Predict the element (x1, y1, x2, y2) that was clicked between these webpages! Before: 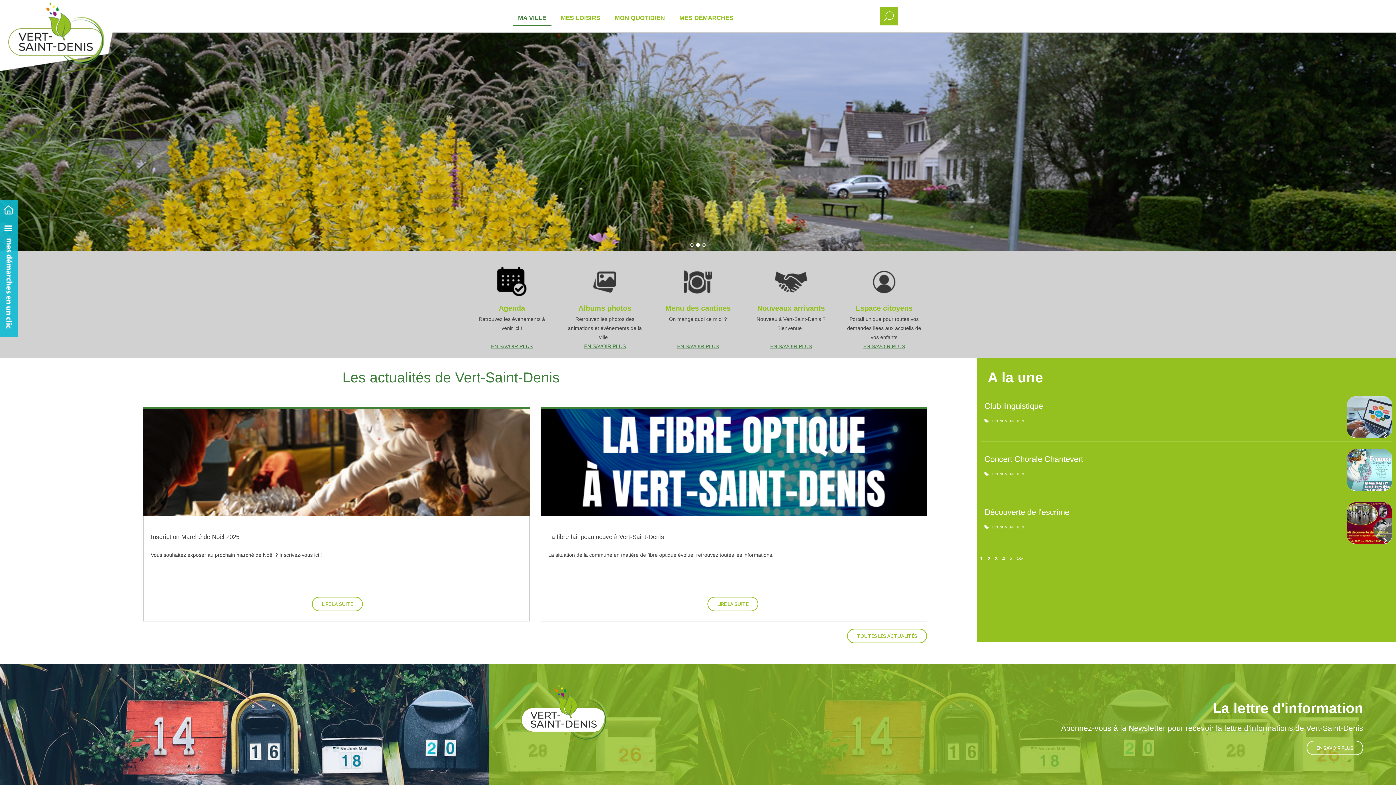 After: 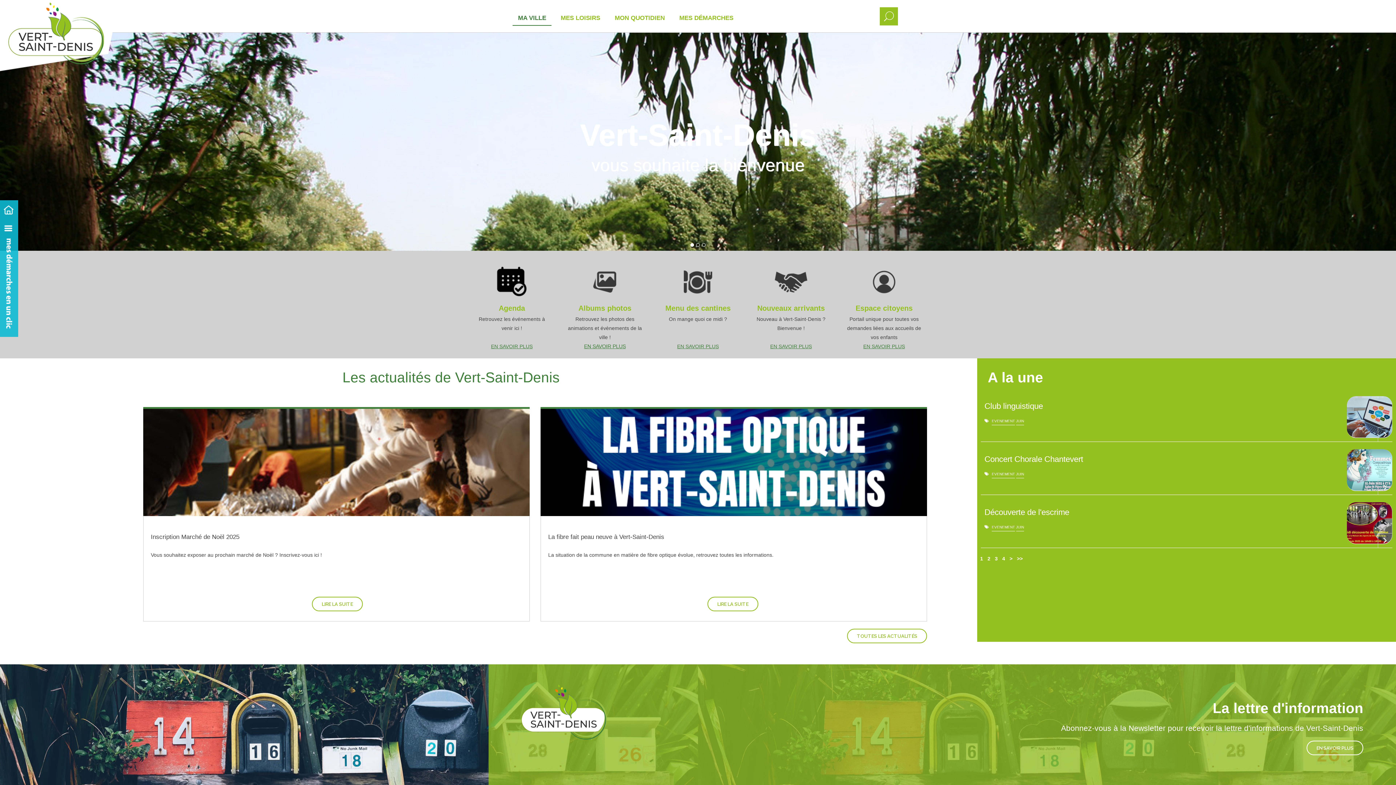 Action: bbox: (0, 206, 18, 211)